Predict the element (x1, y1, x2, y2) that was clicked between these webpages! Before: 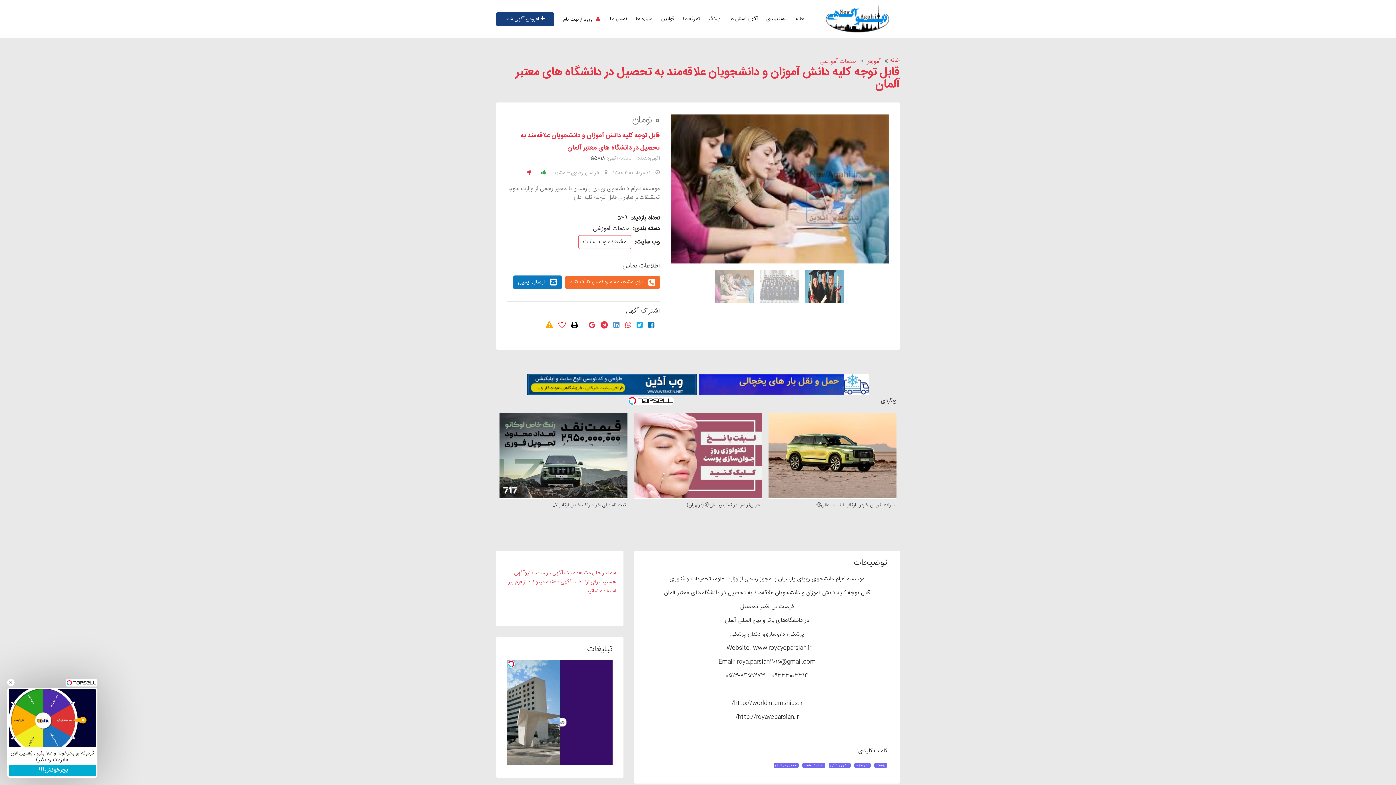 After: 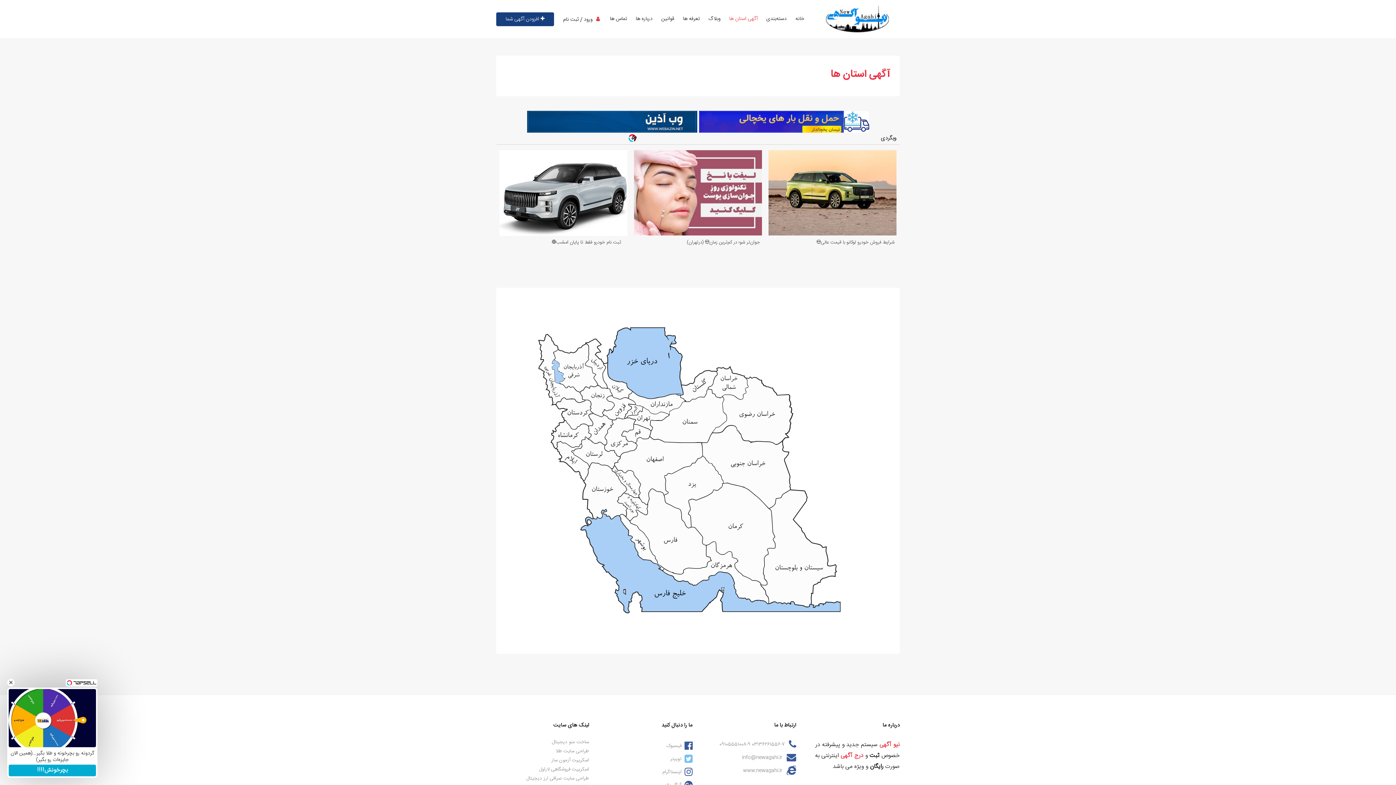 Action: bbox: (725, 9, 762, 28) label: آگهی استان ها